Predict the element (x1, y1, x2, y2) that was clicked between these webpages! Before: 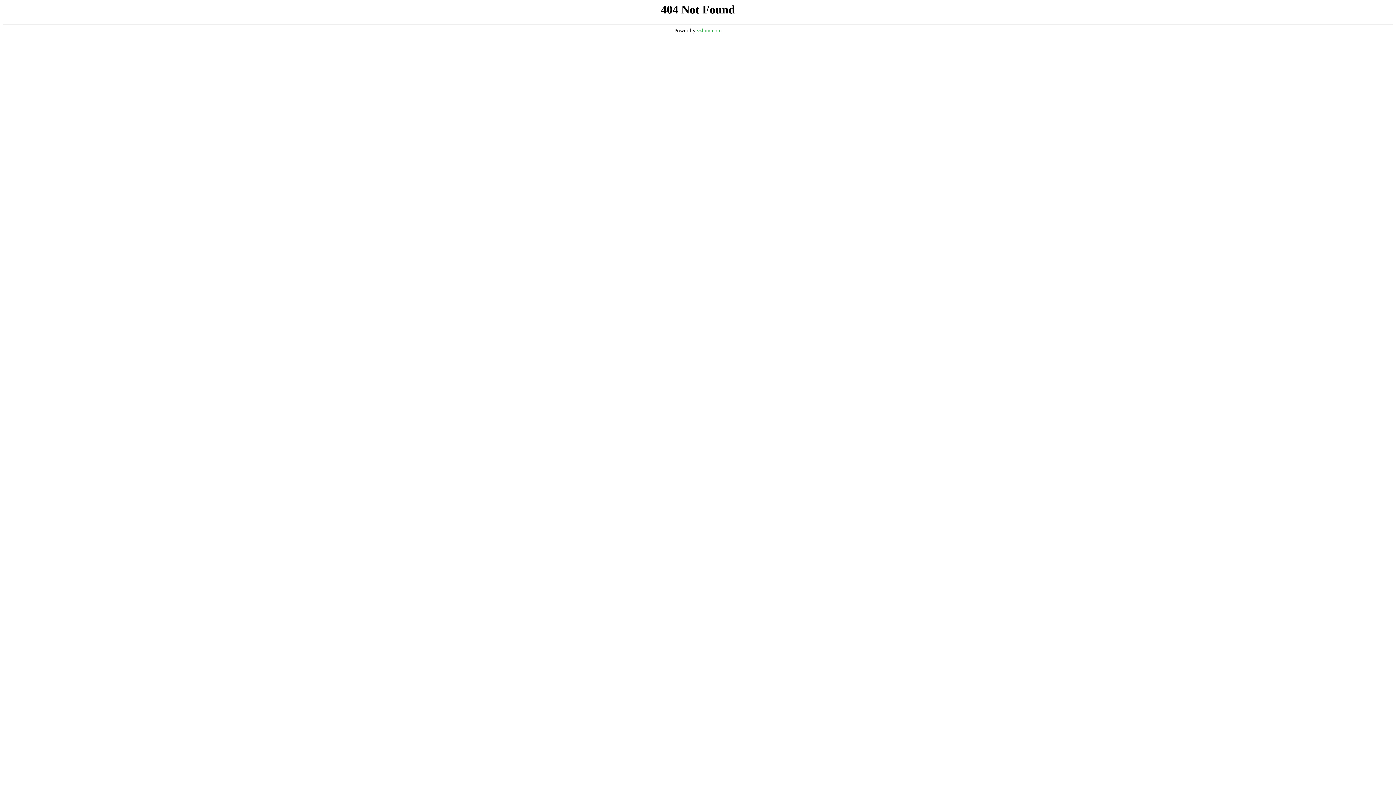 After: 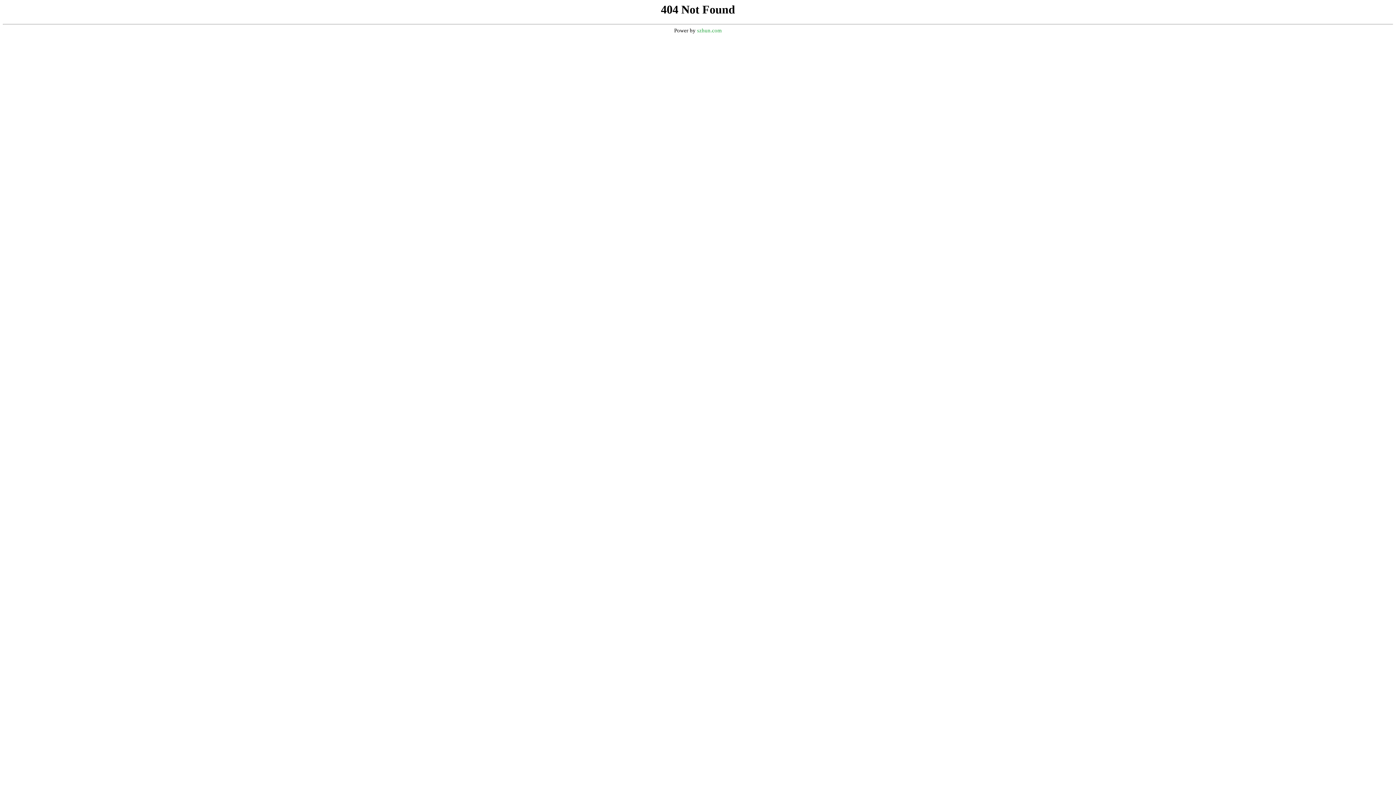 Action: label: szhun.com bbox: (697, 27, 722, 33)